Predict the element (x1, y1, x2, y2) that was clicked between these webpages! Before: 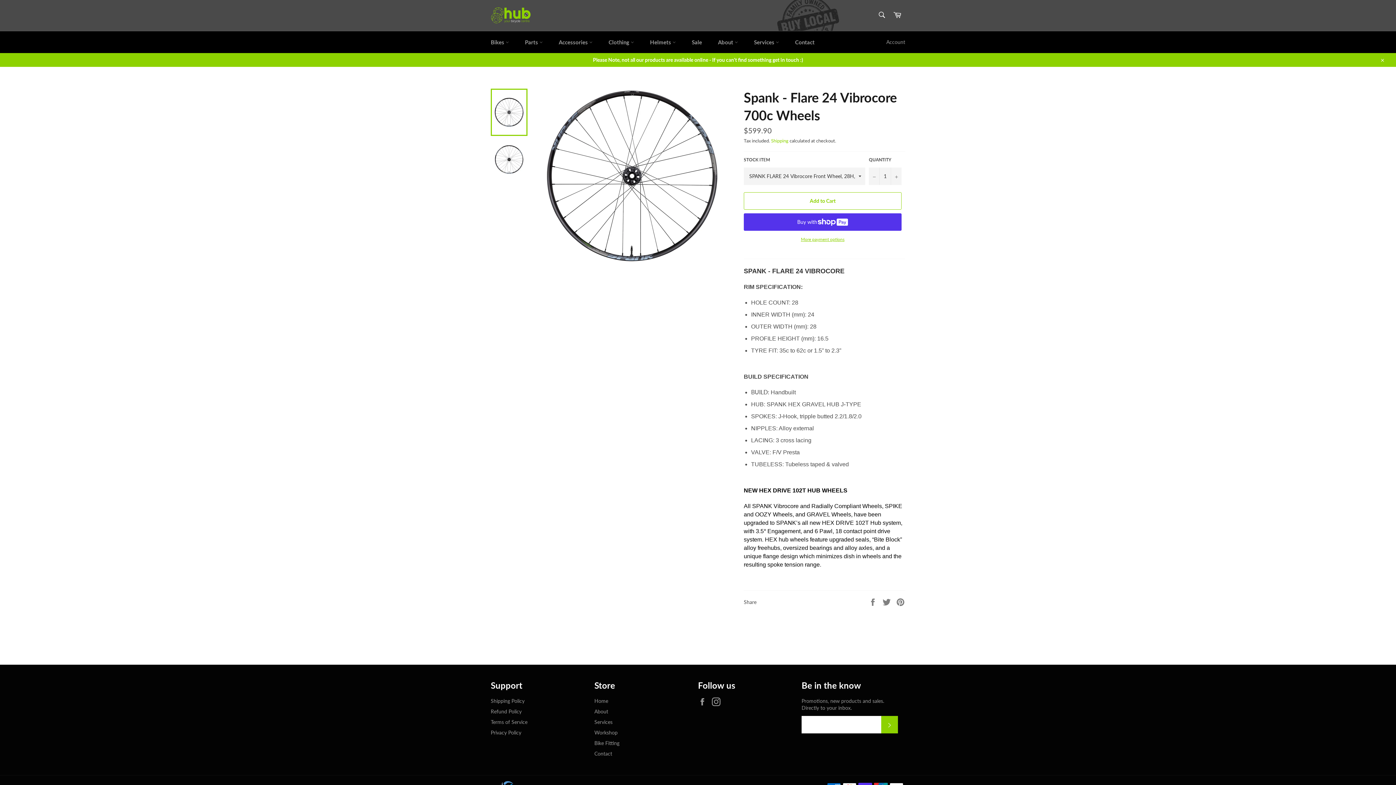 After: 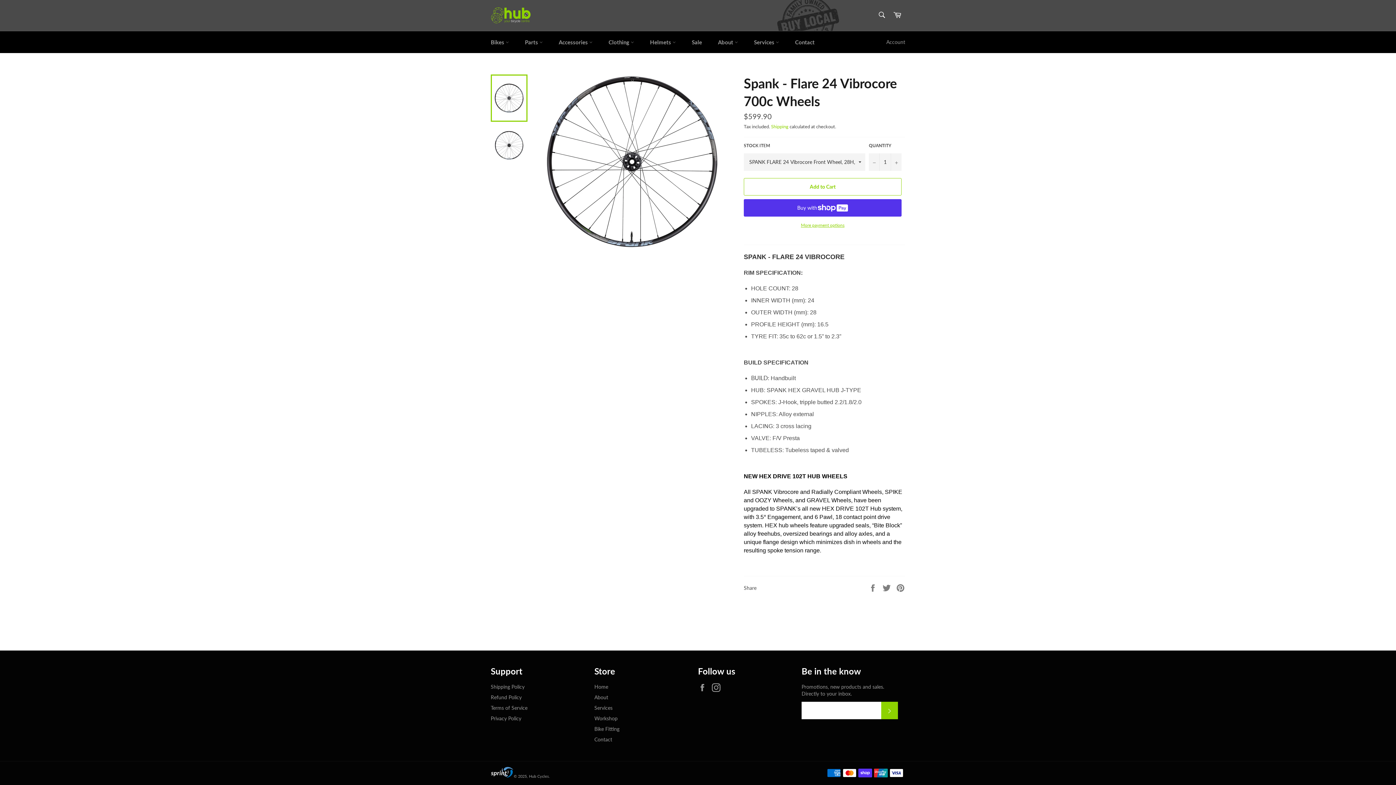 Action: label: Close bbox: (1375, 52, 1389, 66)